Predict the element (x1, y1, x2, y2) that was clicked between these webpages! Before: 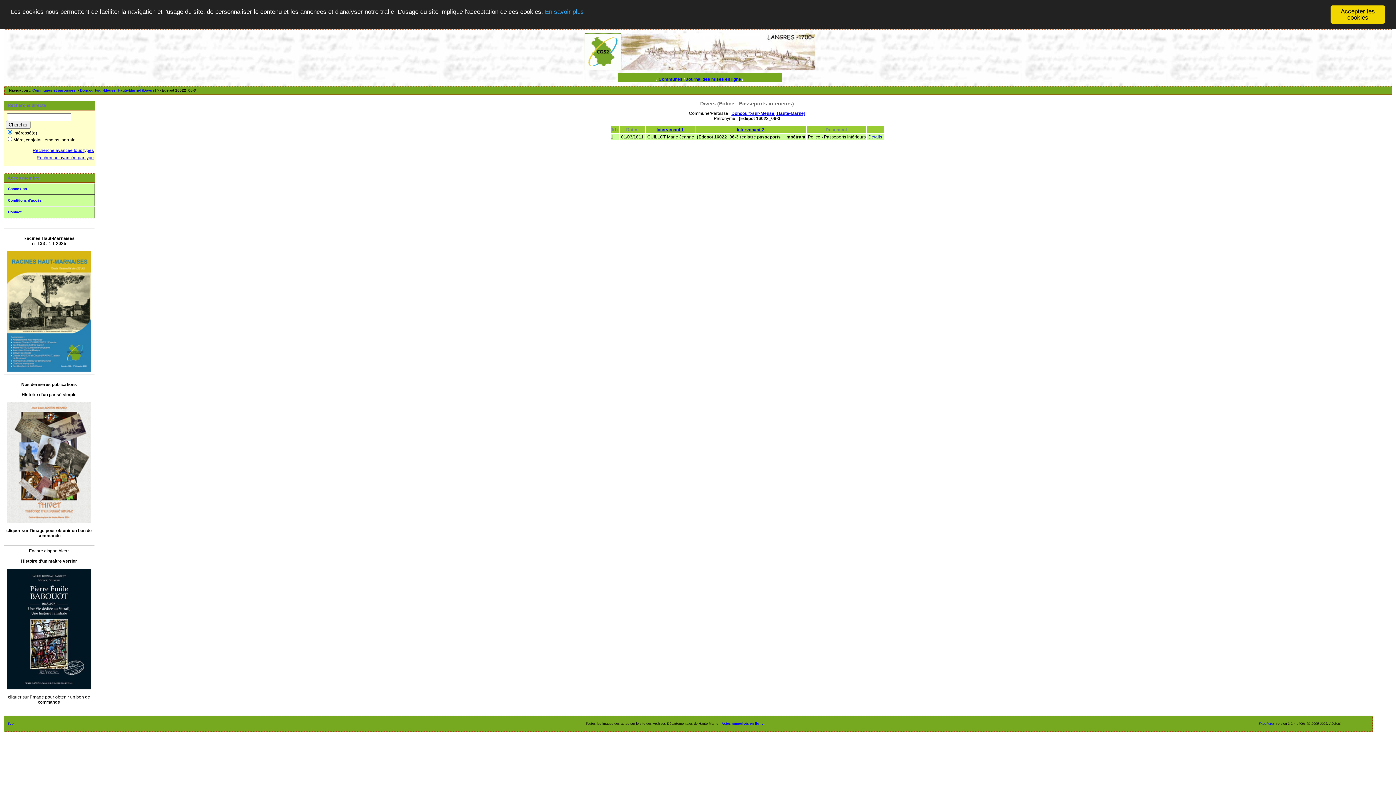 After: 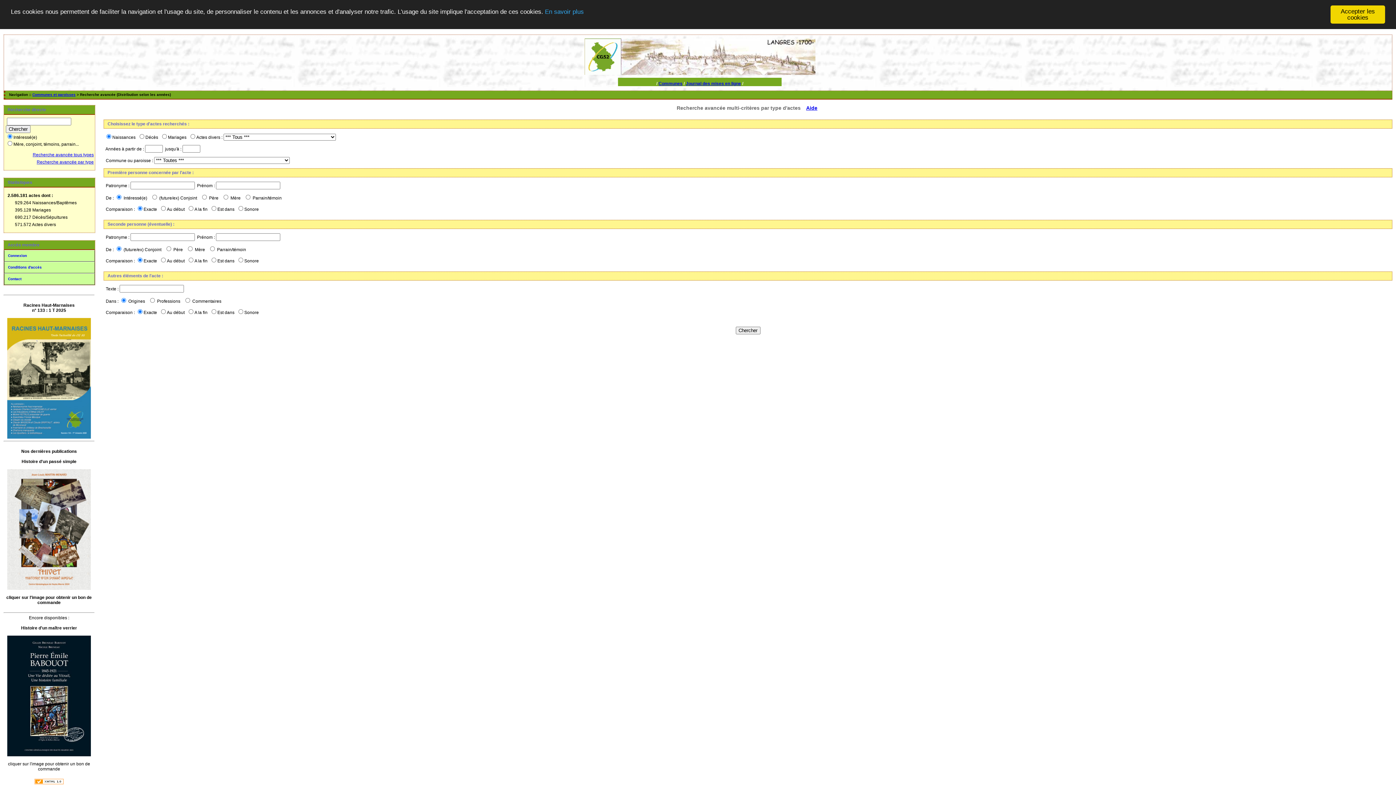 Action: bbox: (36, 155, 93, 160) label: Recherche avancée par type